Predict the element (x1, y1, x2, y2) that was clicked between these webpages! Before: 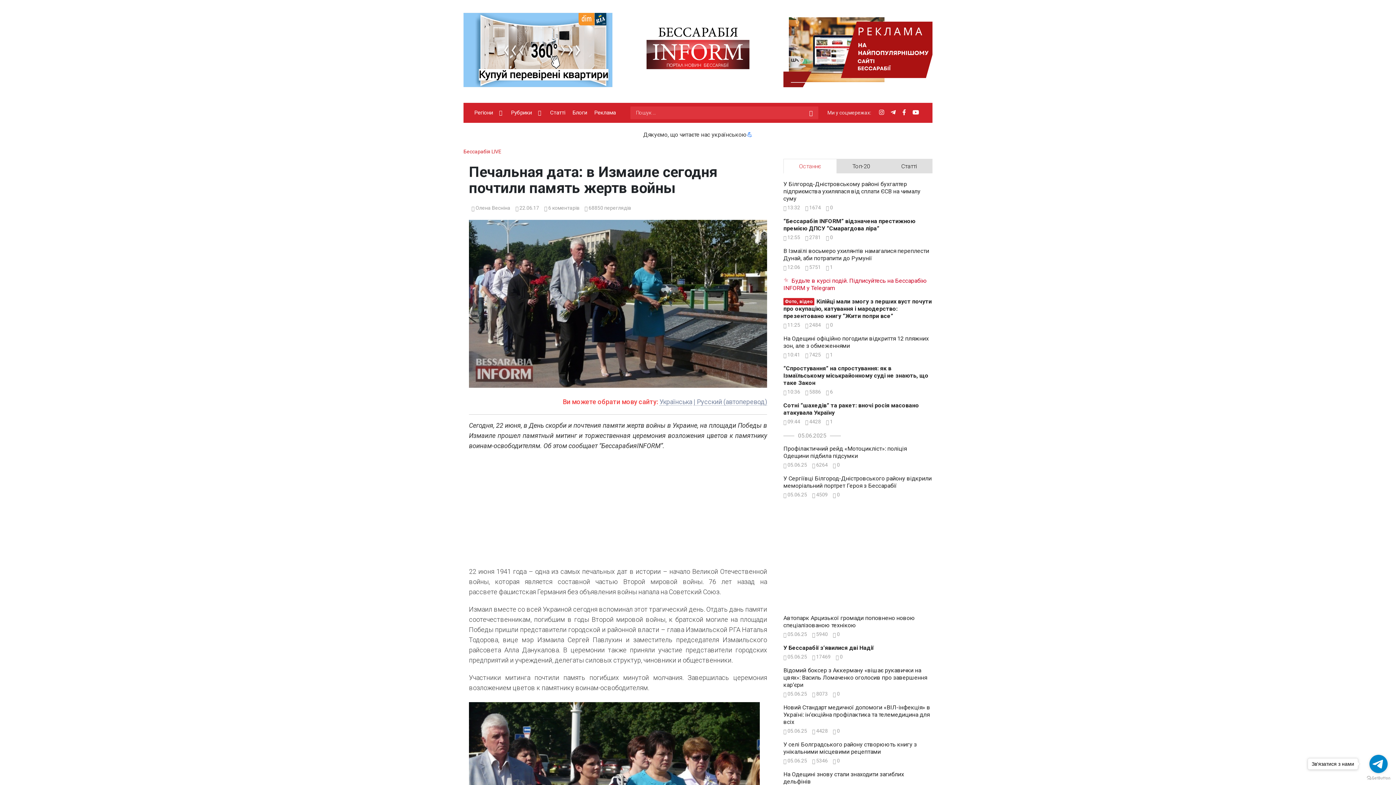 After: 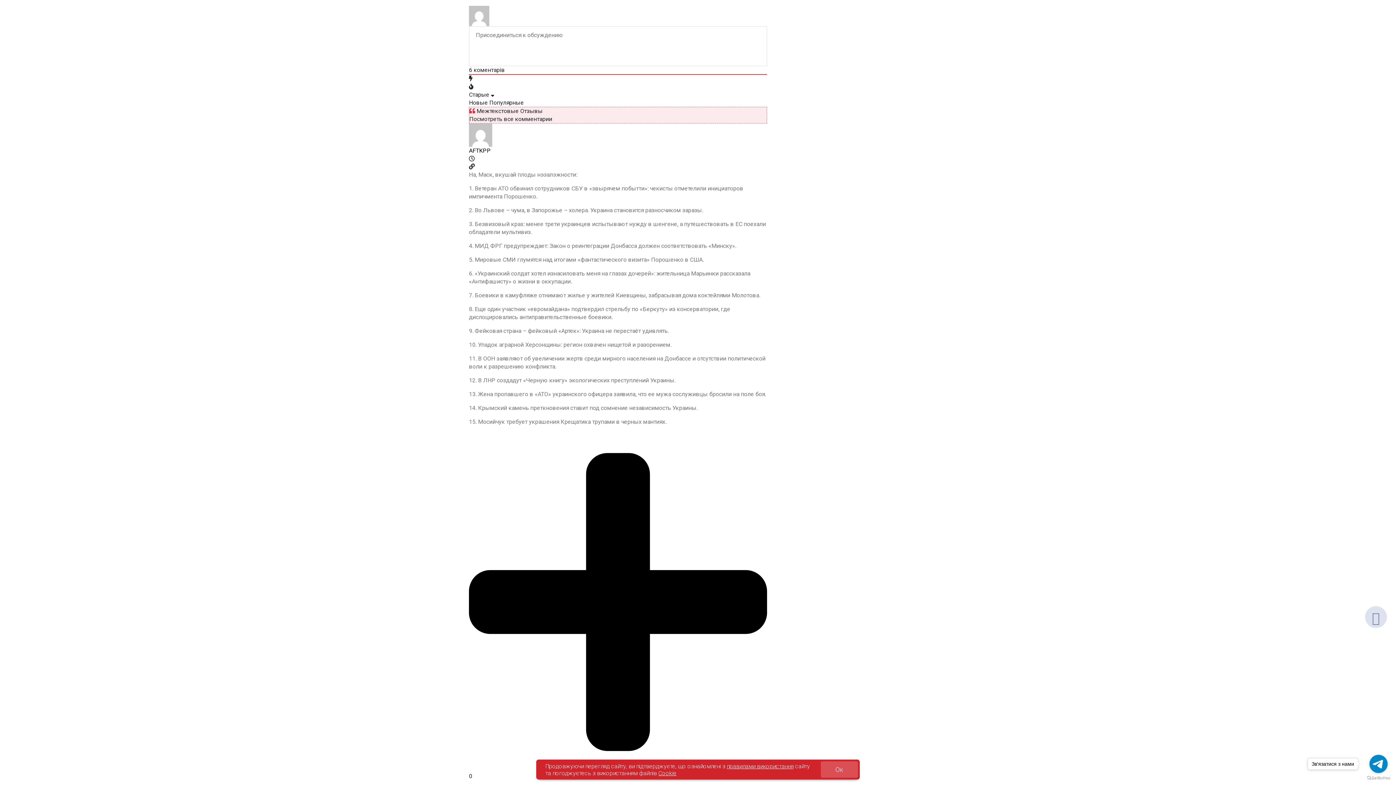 Action: label:  0 bbox: (830, 630, 842, 639)